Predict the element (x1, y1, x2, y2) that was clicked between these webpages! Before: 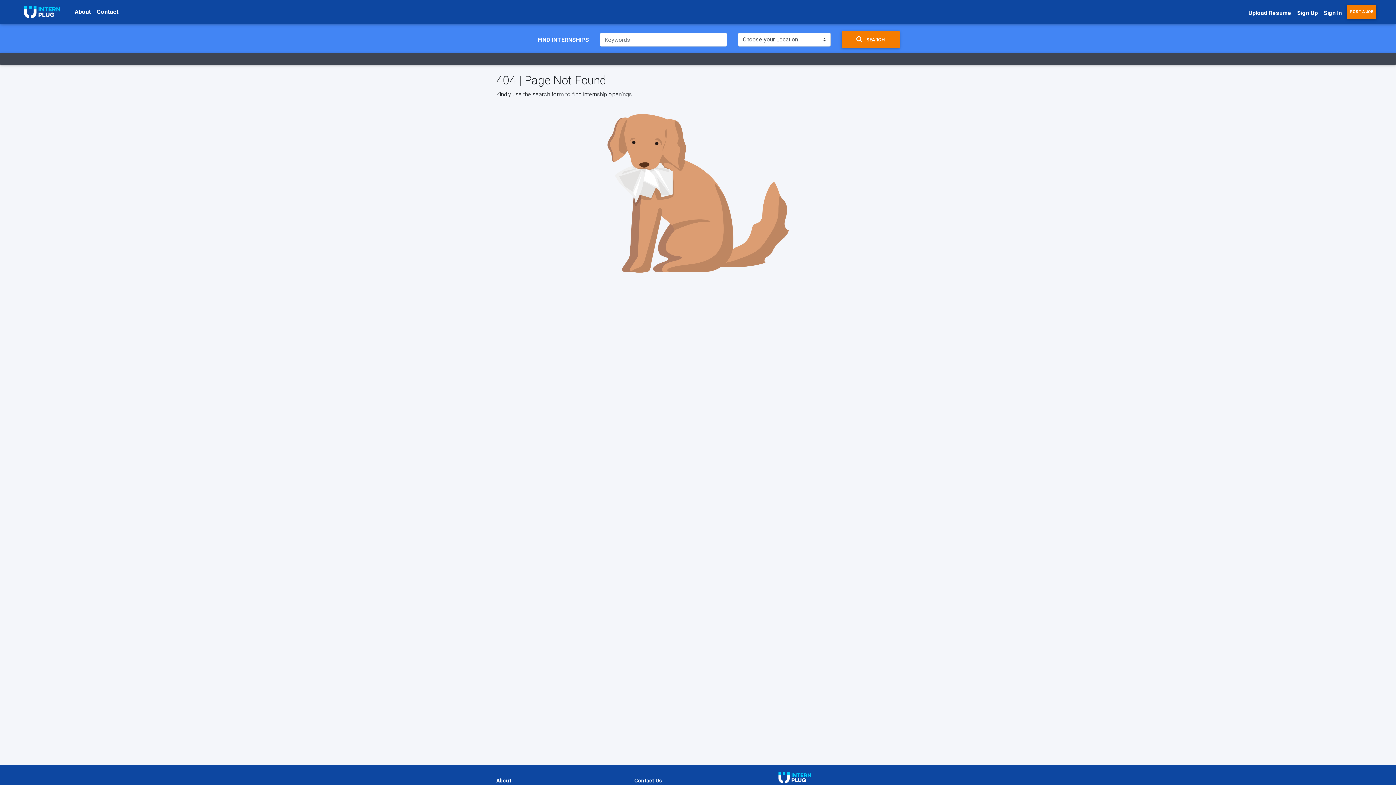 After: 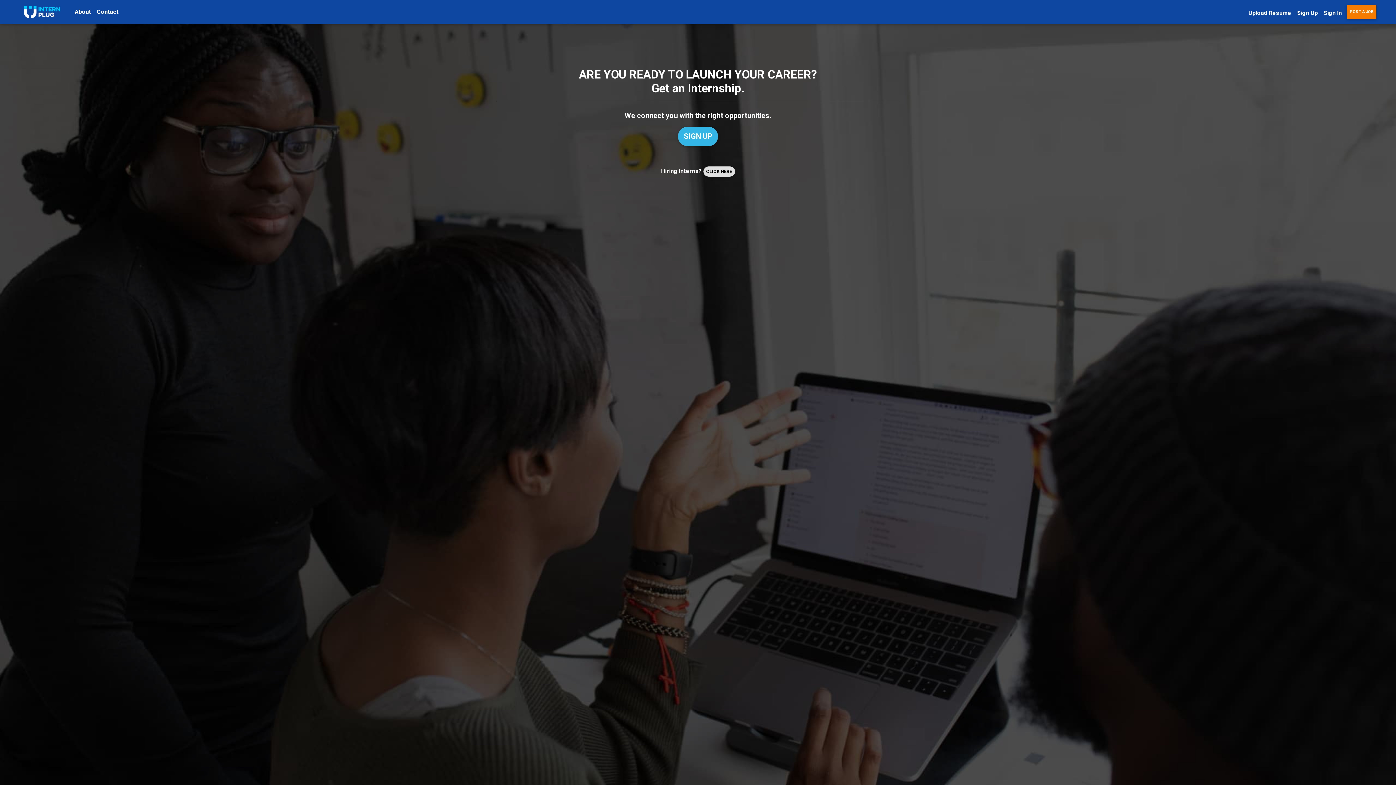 Action: bbox: (17, 2, 65, 21)